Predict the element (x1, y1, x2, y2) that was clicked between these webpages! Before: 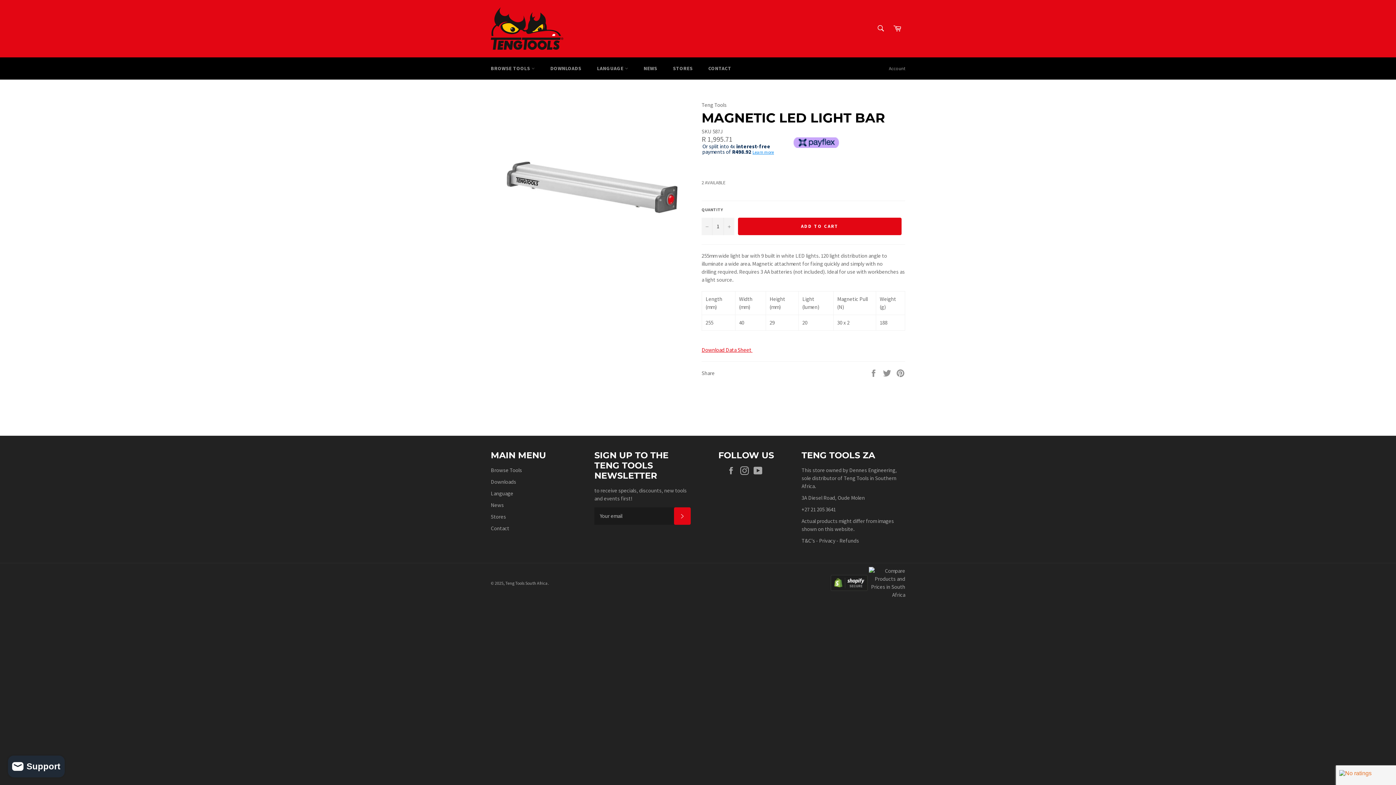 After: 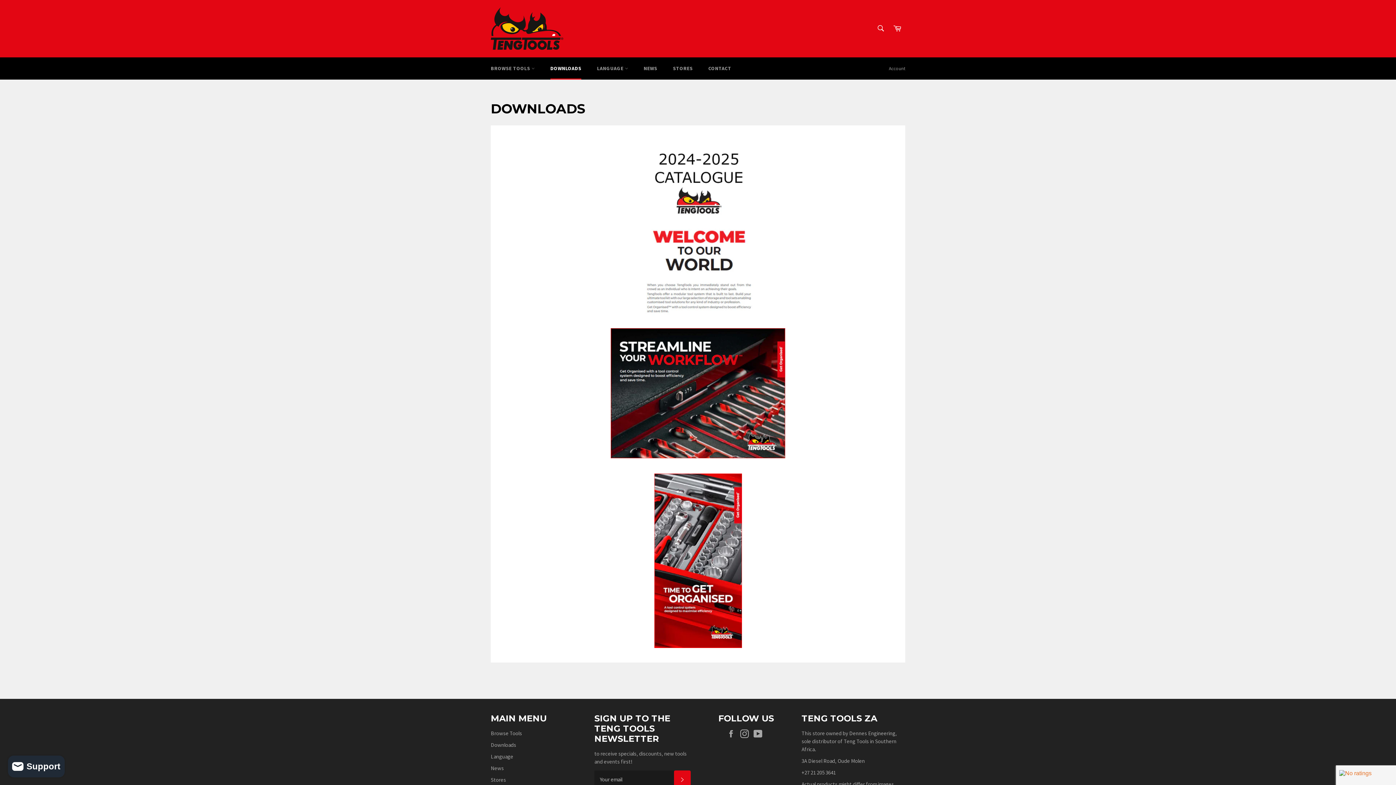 Action: bbox: (490, 449, 516, 456) label: Downloads